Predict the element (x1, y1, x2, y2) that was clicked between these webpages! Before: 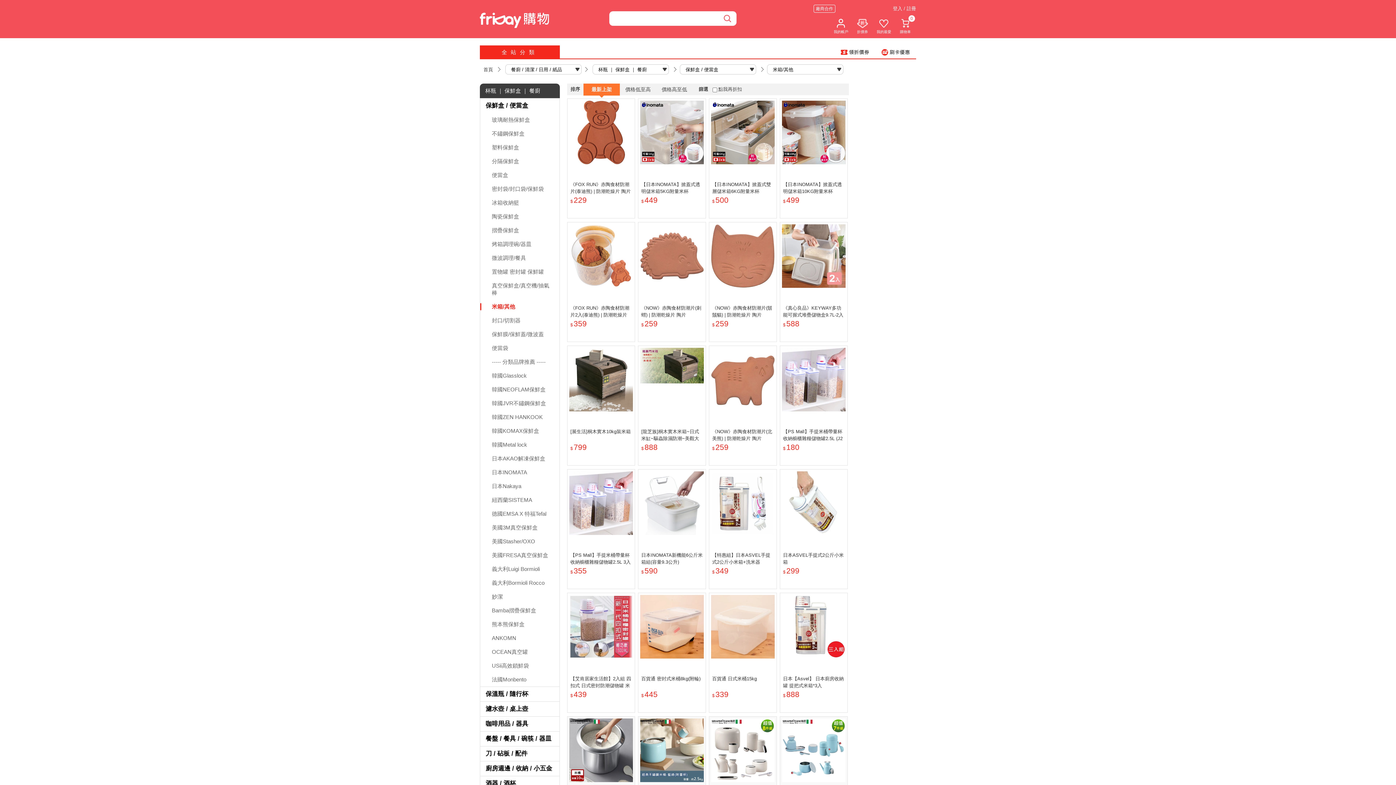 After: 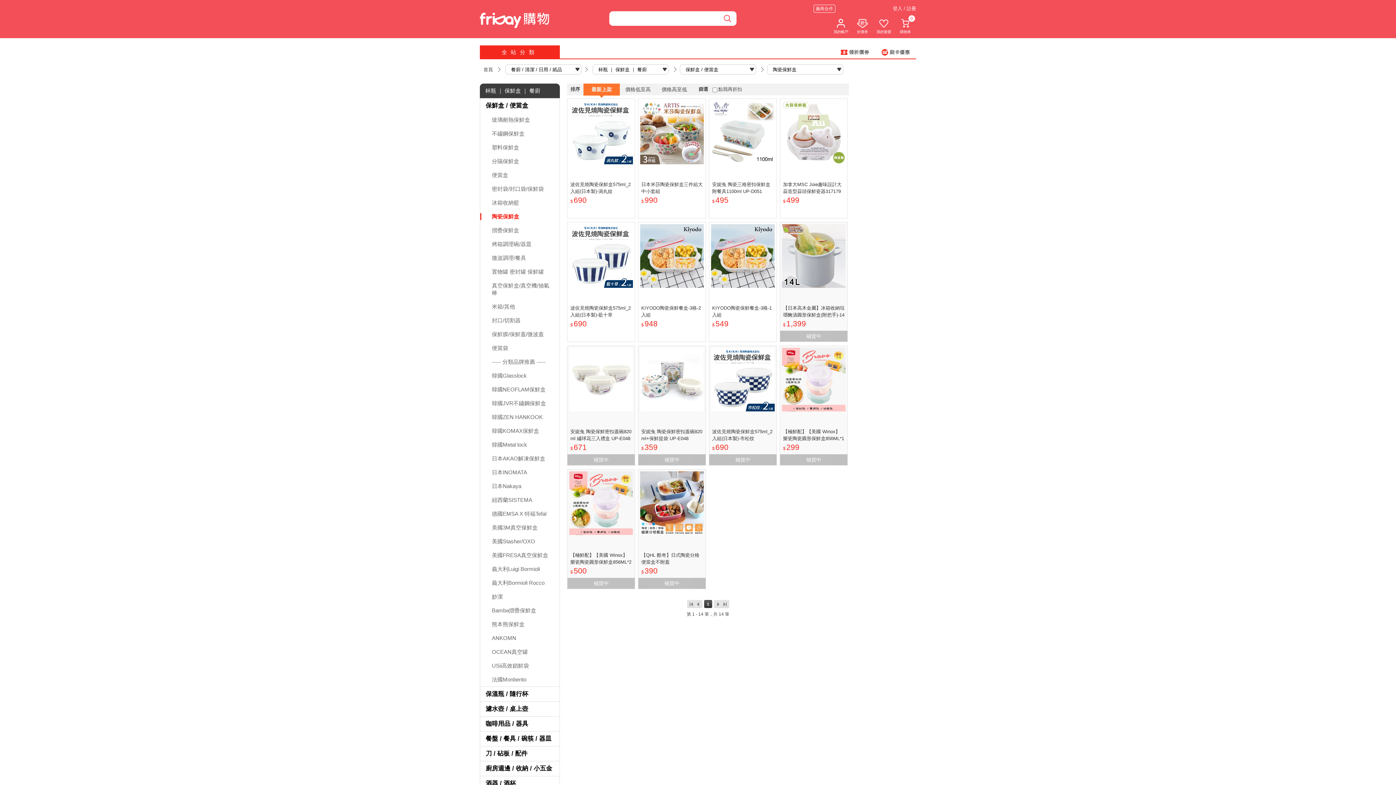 Action: bbox: (492, 213, 519, 219) label: 陶瓷保鮮盒